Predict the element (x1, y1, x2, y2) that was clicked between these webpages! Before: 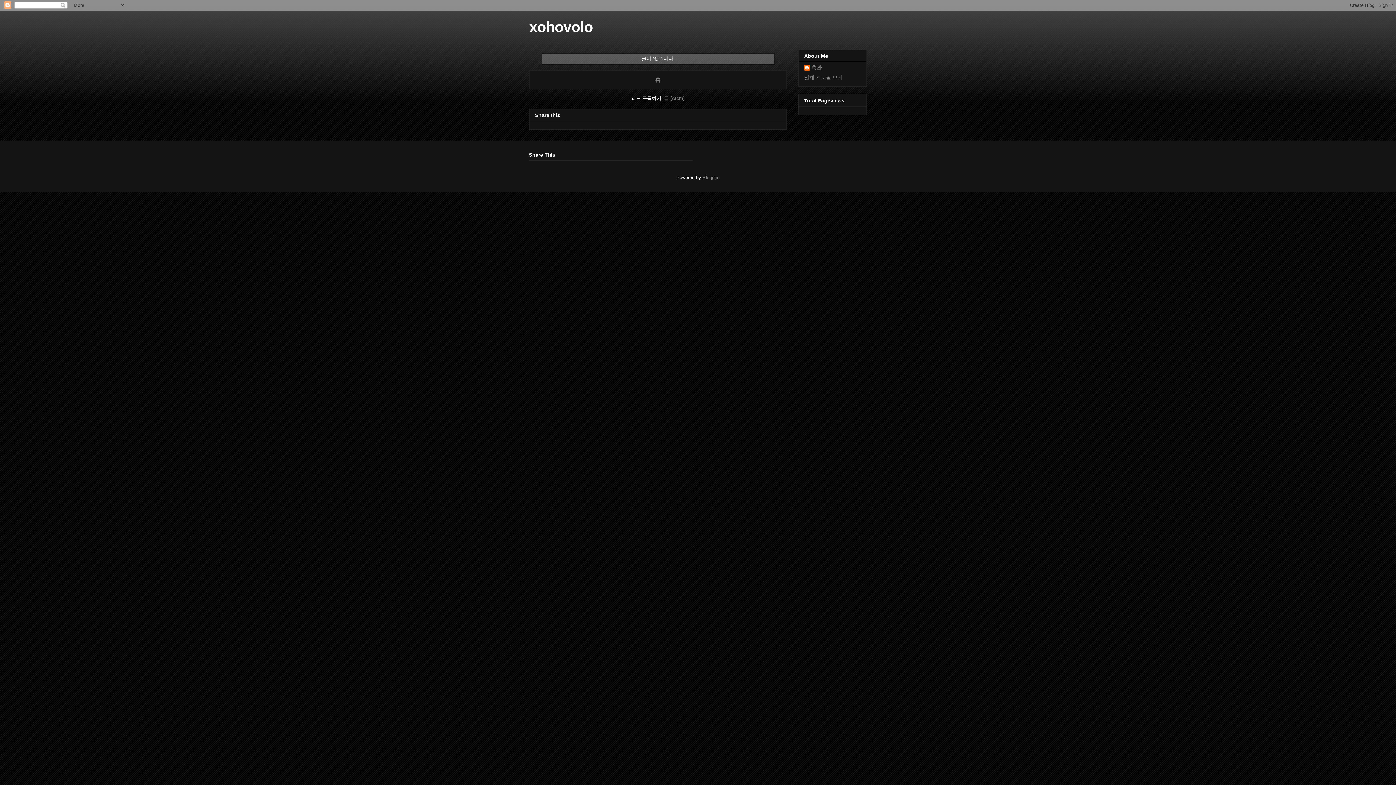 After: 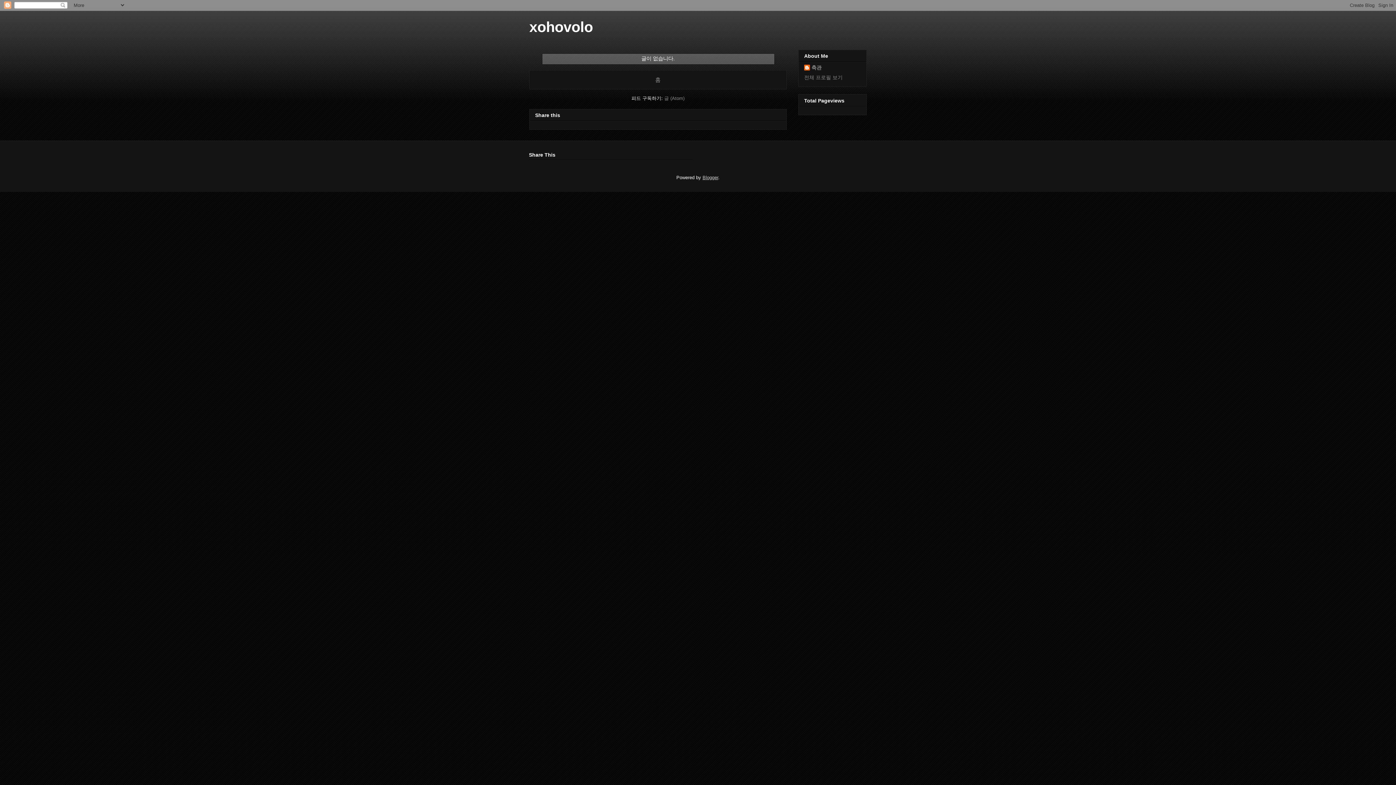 Action: bbox: (702, 174, 718, 180) label: Blogger